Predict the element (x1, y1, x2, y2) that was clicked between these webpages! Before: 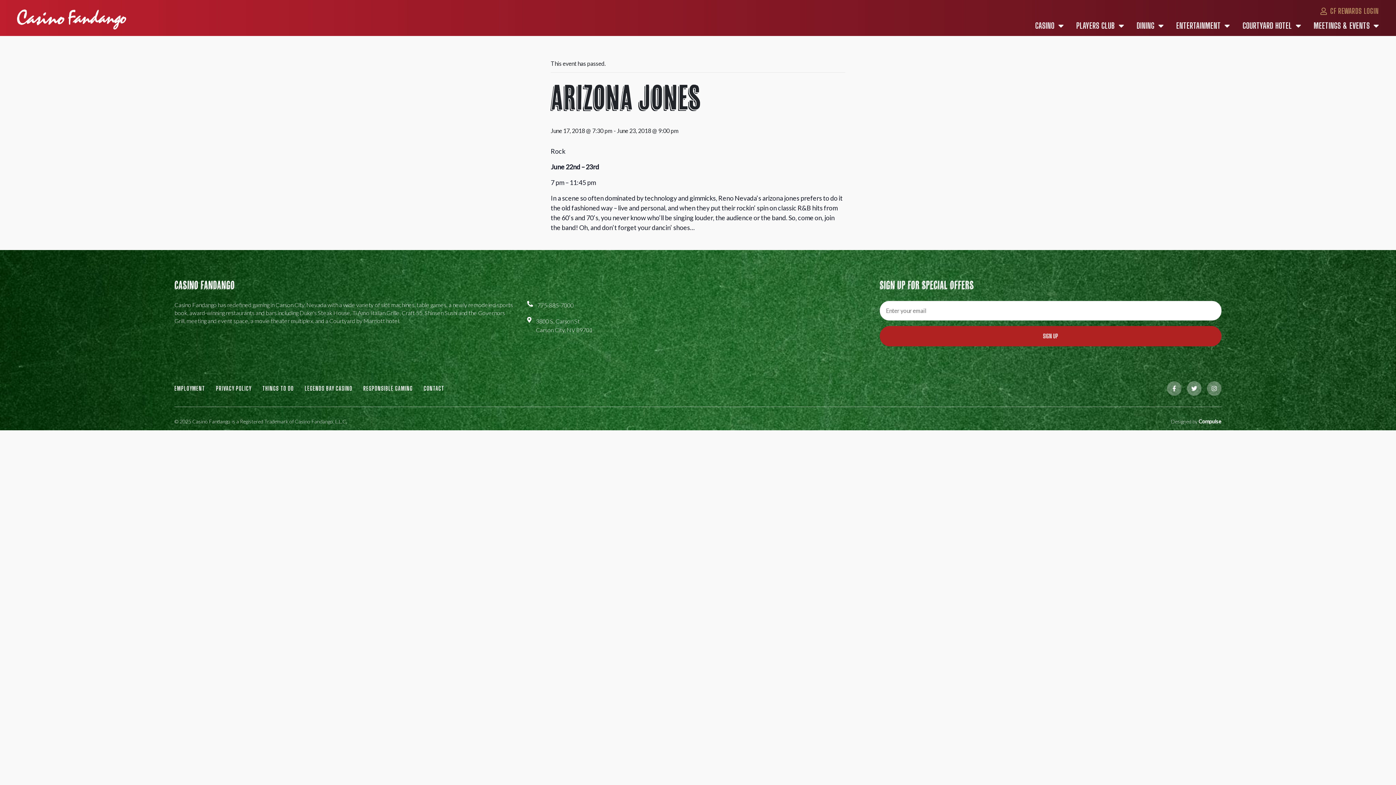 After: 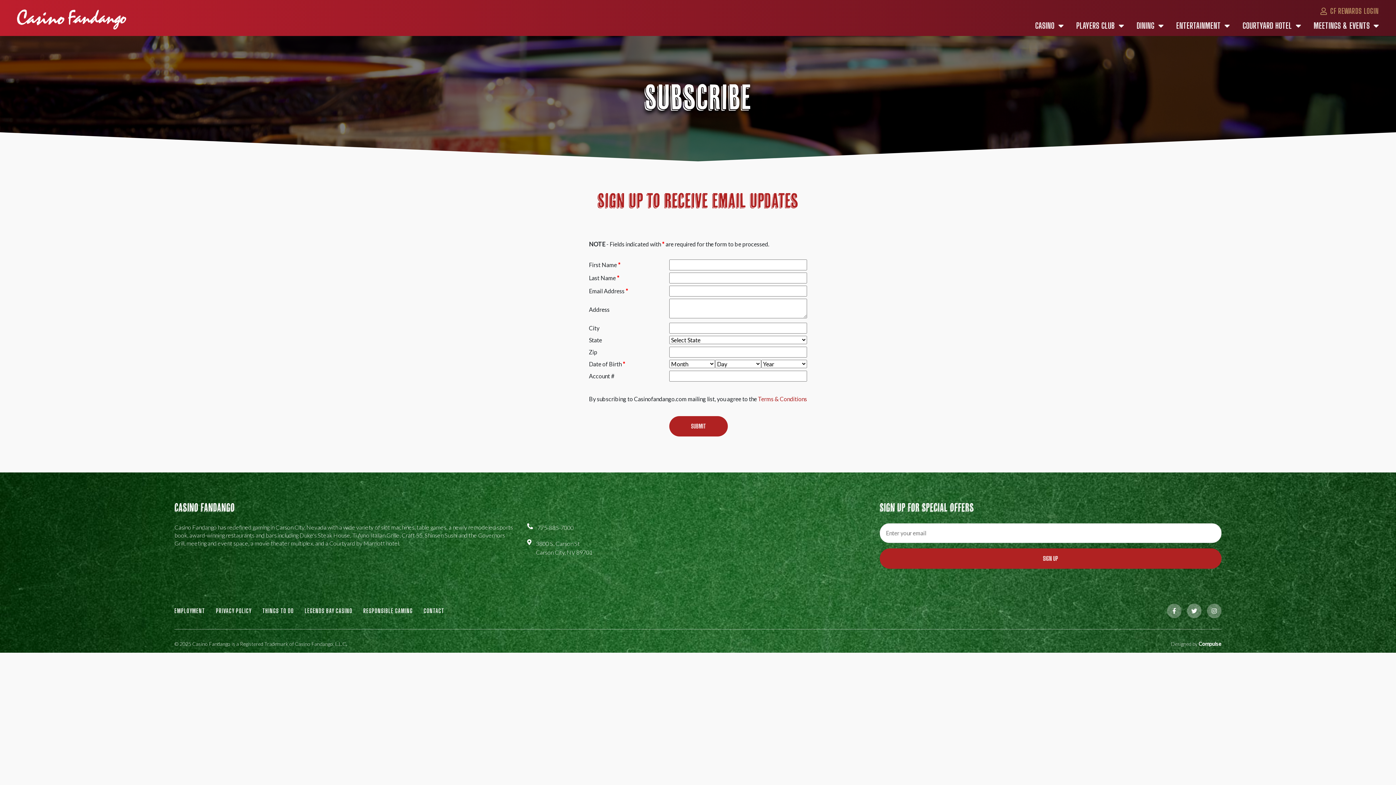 Action: label: SIGN UP bbox: (879, 326, 1221, 346)